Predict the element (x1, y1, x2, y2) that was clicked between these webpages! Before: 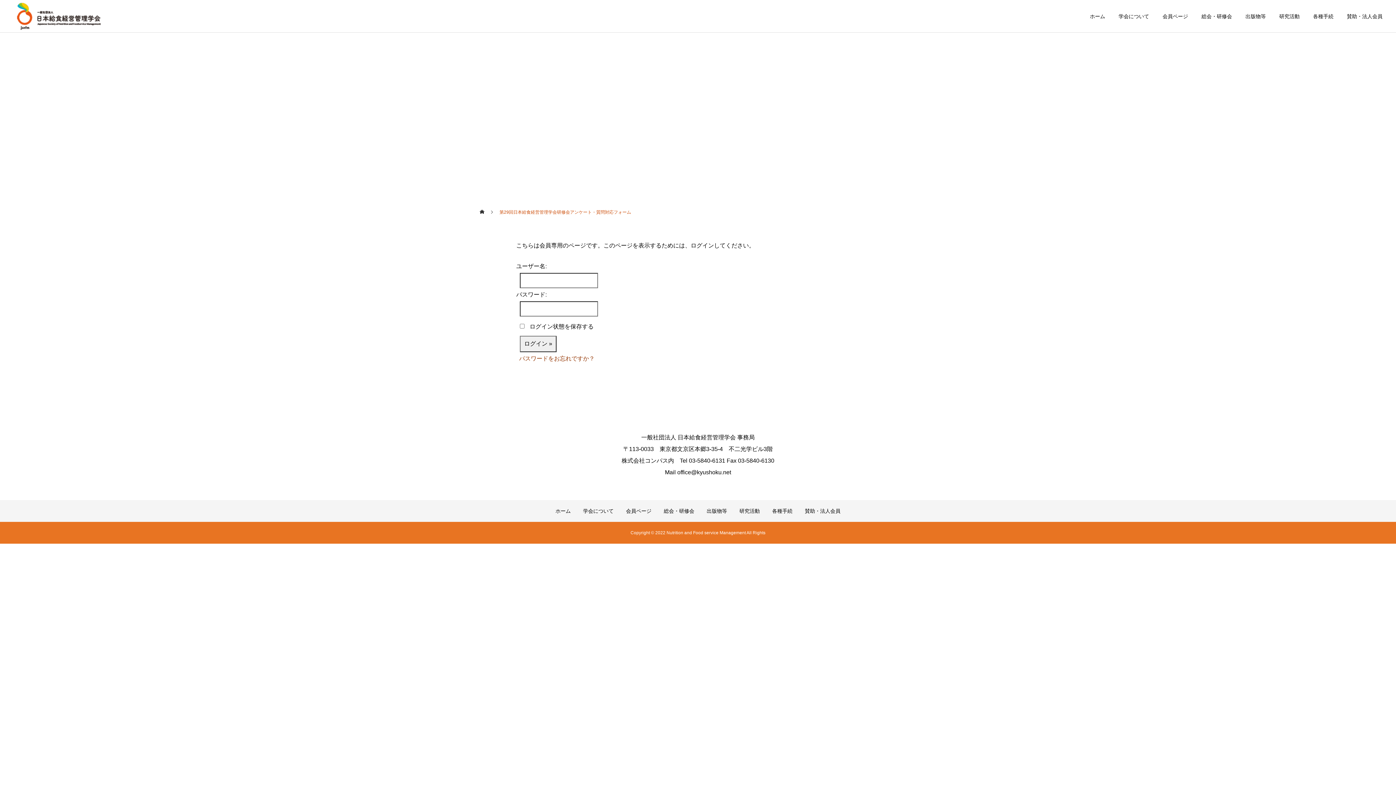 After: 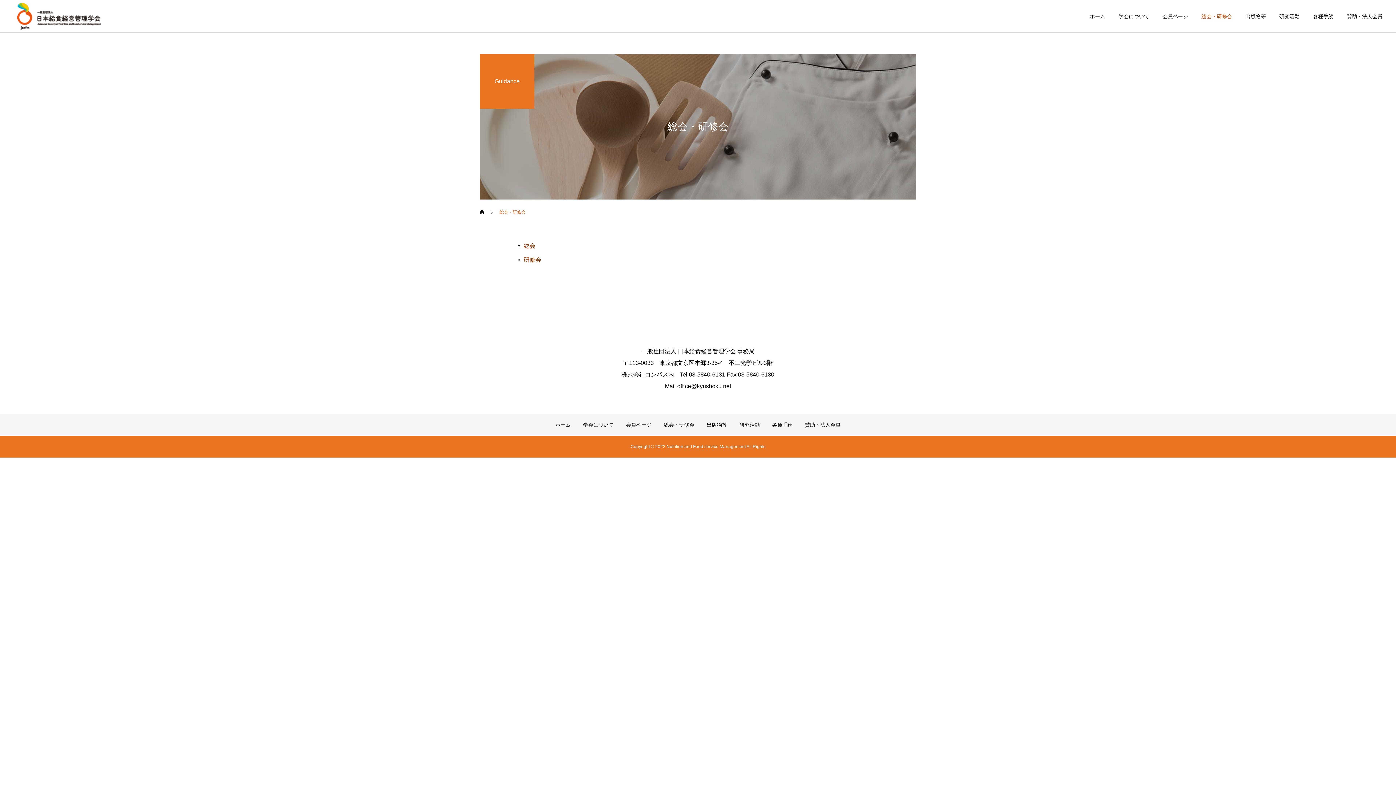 Action: bbox: (664, 508, 694, 514) label: 総会・研修会